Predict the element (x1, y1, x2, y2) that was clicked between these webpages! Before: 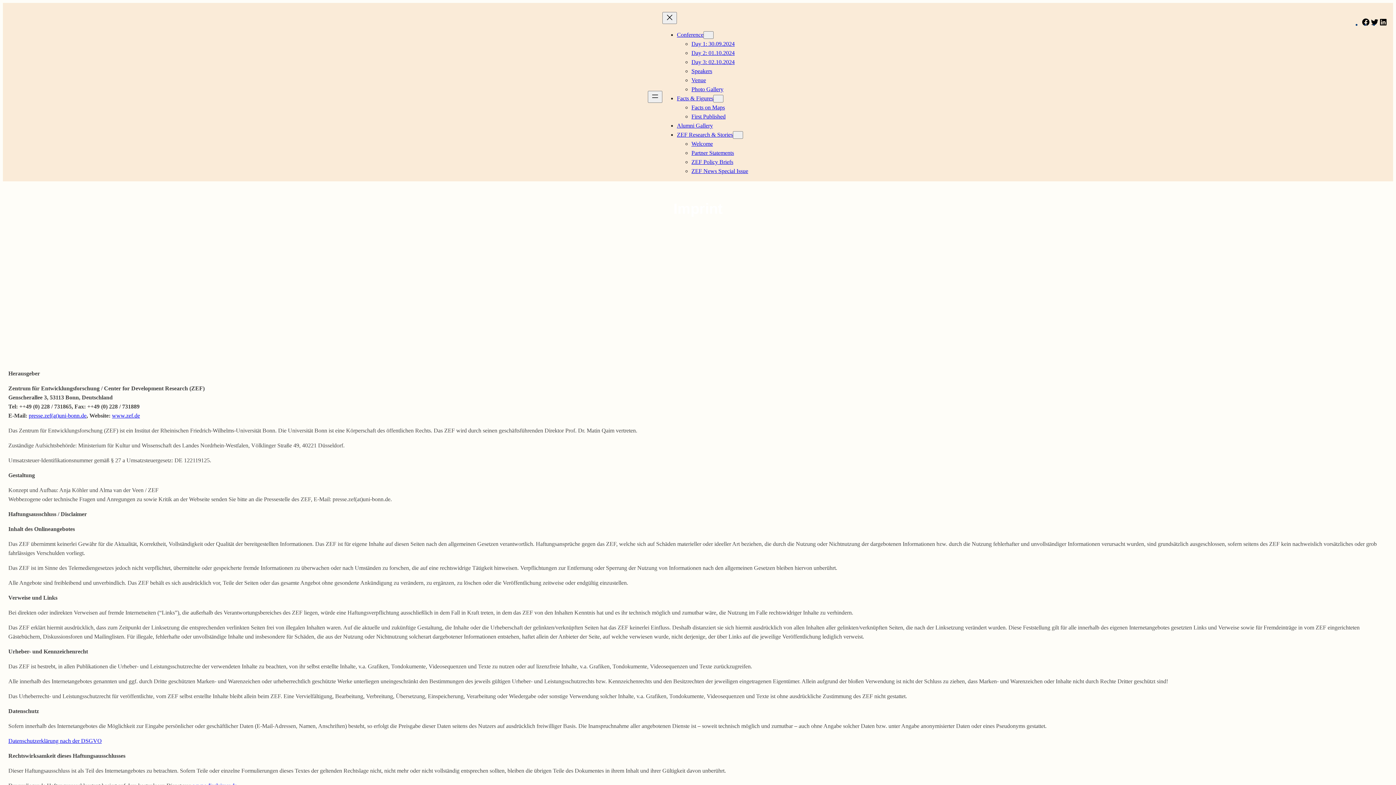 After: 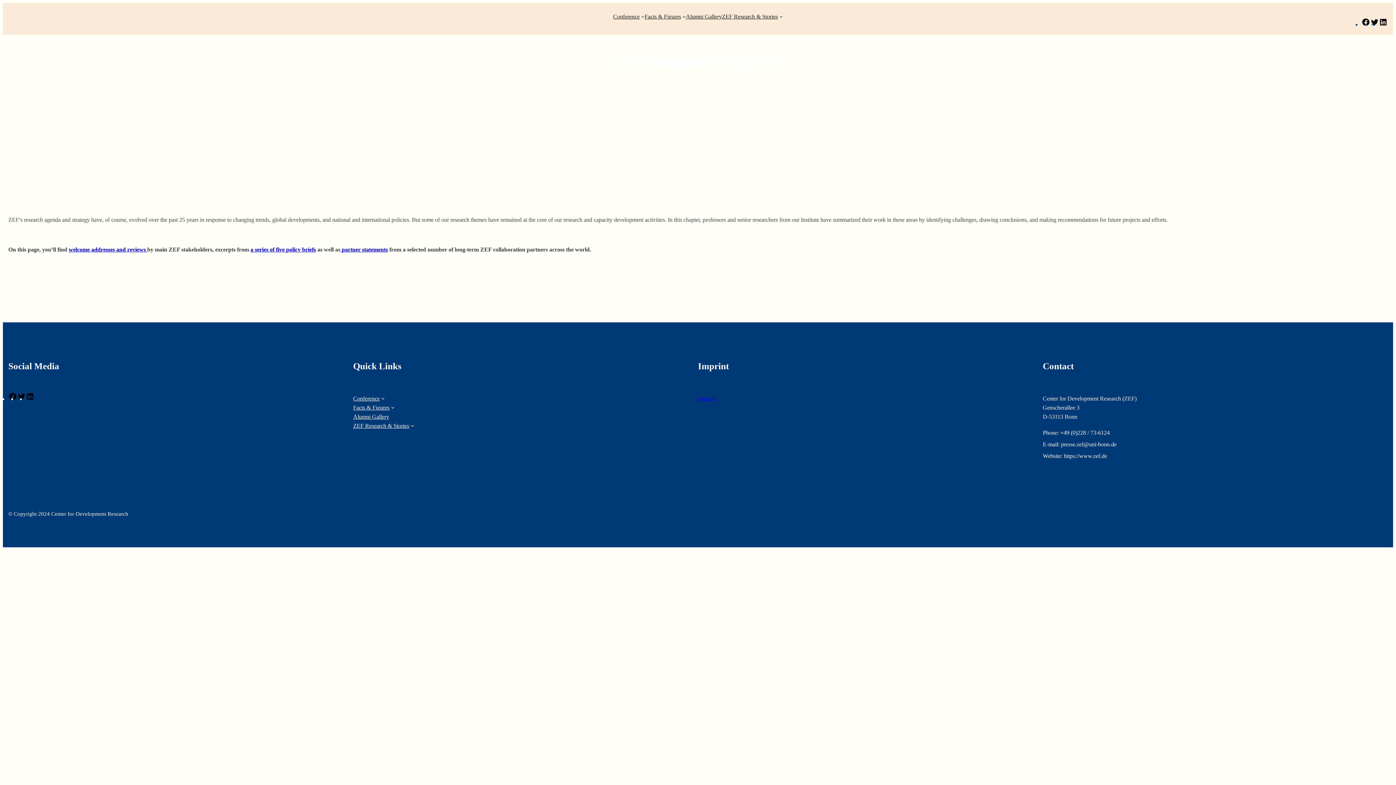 Action: bbox: (677, 131, 733, 137) label: ZEF Research & Stories